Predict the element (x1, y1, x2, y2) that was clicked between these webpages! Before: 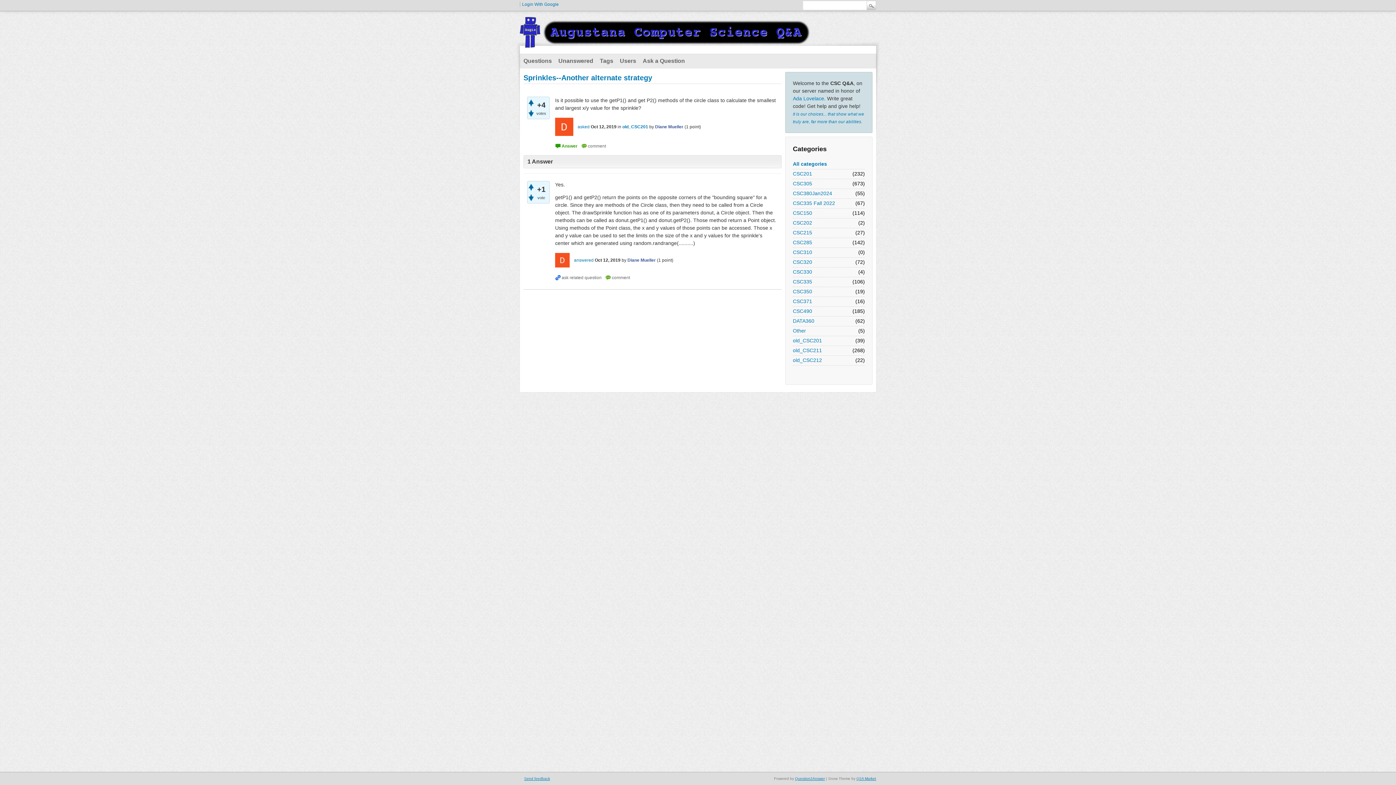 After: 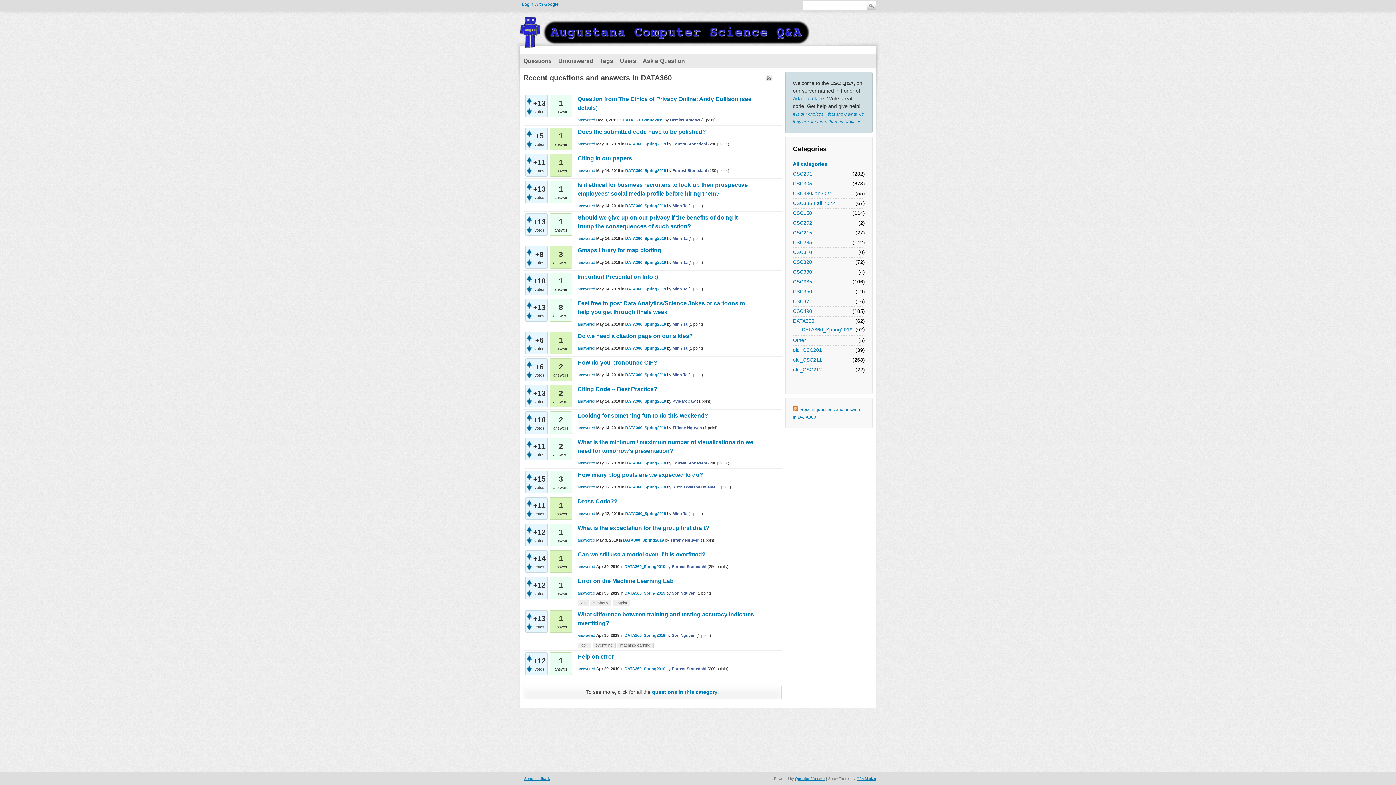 Action: label: DATA360 bbox: (793, 317, 814, 325)